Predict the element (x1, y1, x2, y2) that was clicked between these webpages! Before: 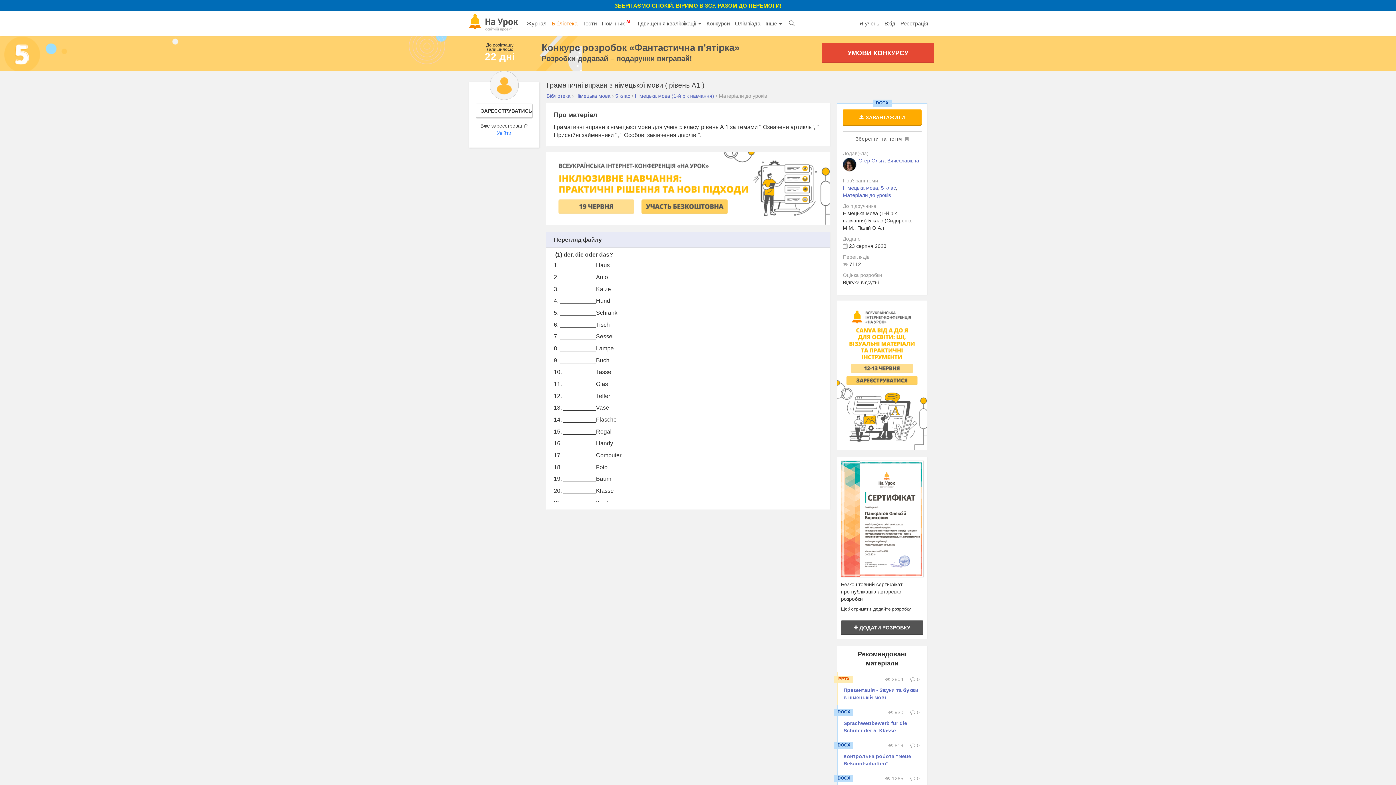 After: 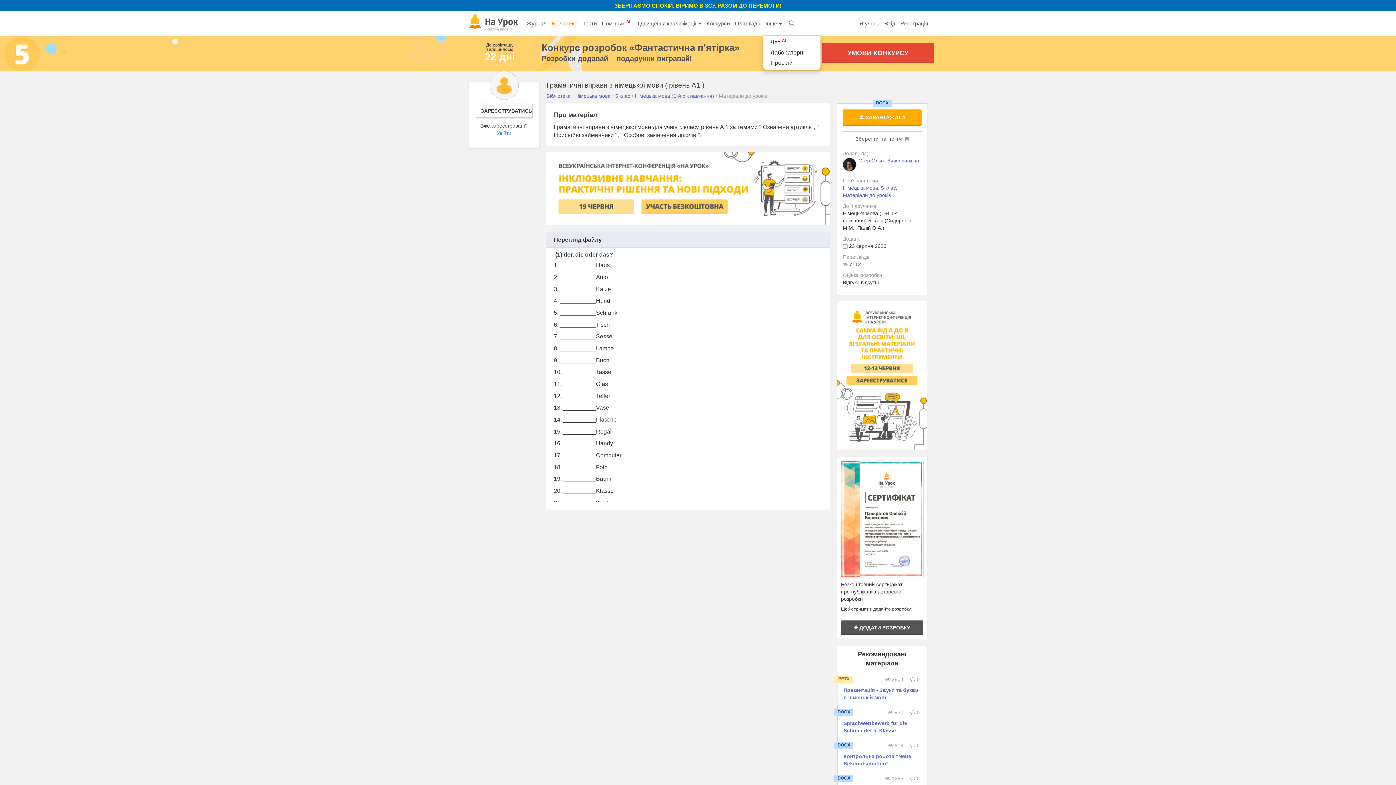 Action: label: Інше  bbox: (763, 11, 784, 35)